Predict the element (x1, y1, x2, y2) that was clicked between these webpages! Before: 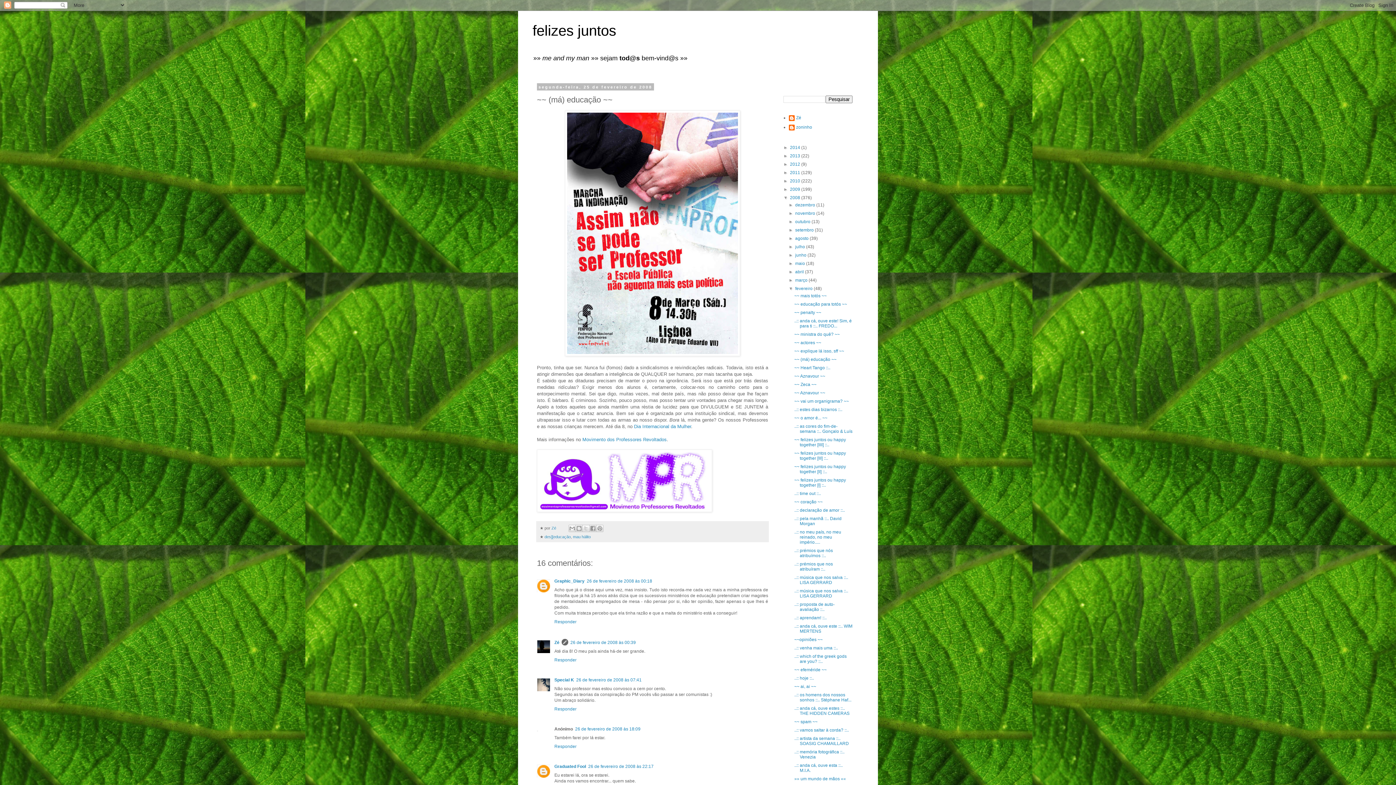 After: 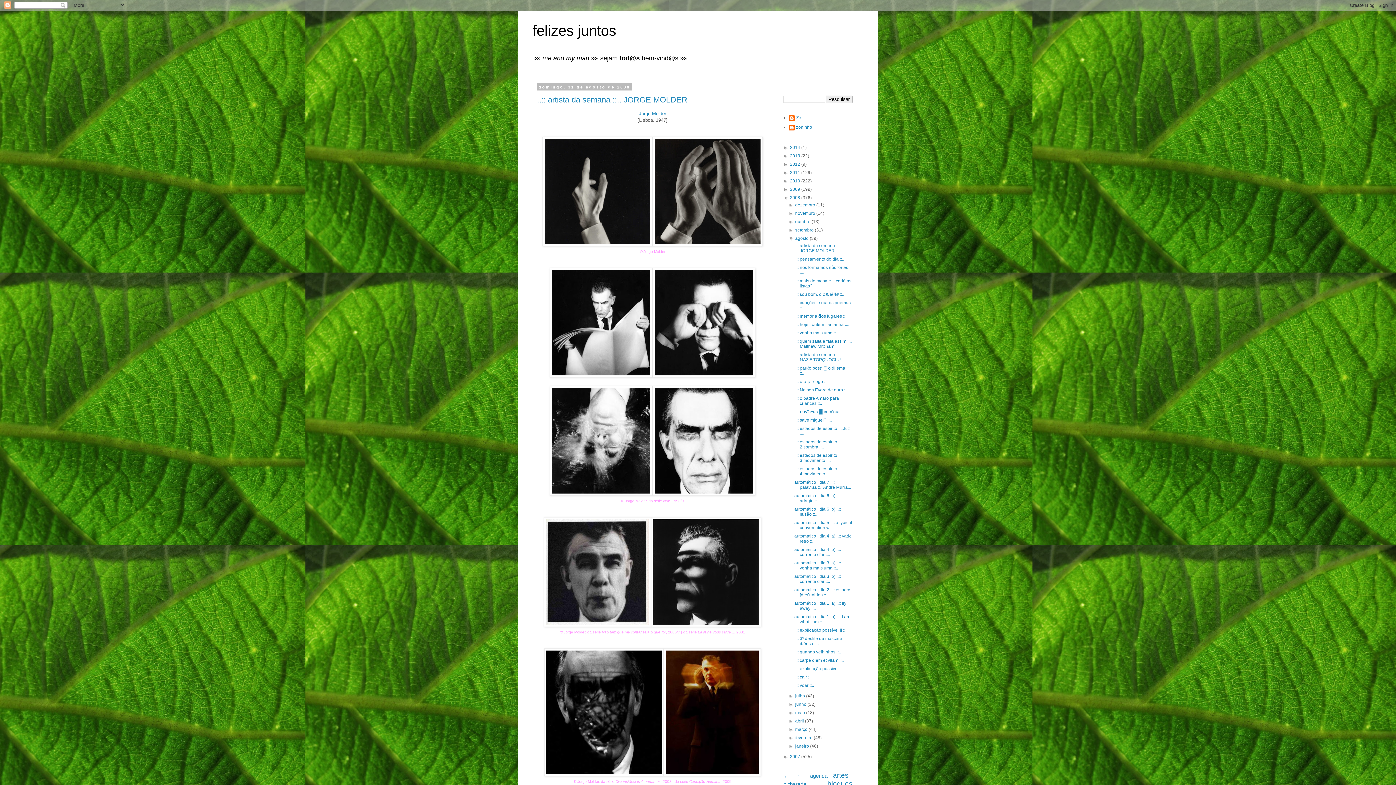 Action: bbox: (795, 236, 809, 241) label: agosto 